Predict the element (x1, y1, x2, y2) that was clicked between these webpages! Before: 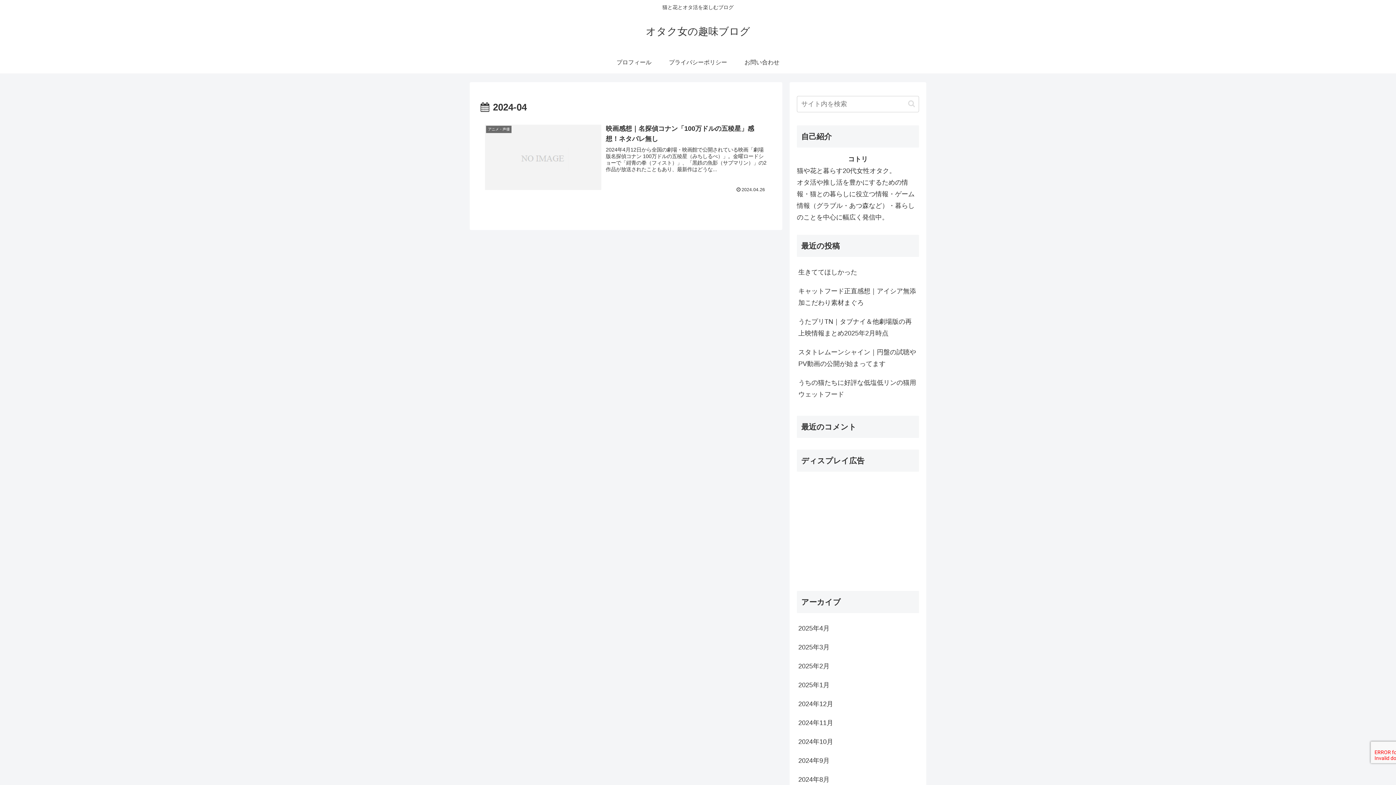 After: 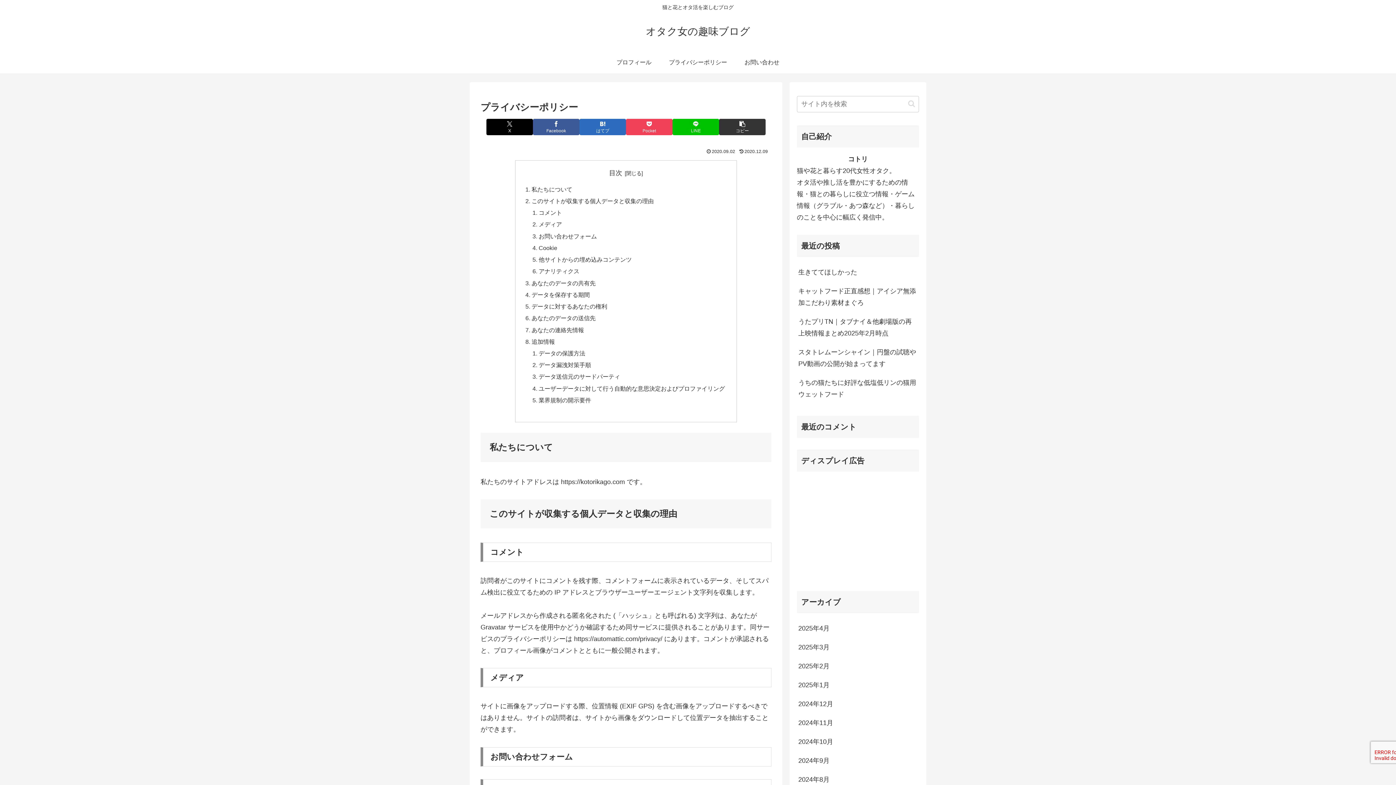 Action: label: プライバシーポリシー bbox: (666, 51, 730, 73)